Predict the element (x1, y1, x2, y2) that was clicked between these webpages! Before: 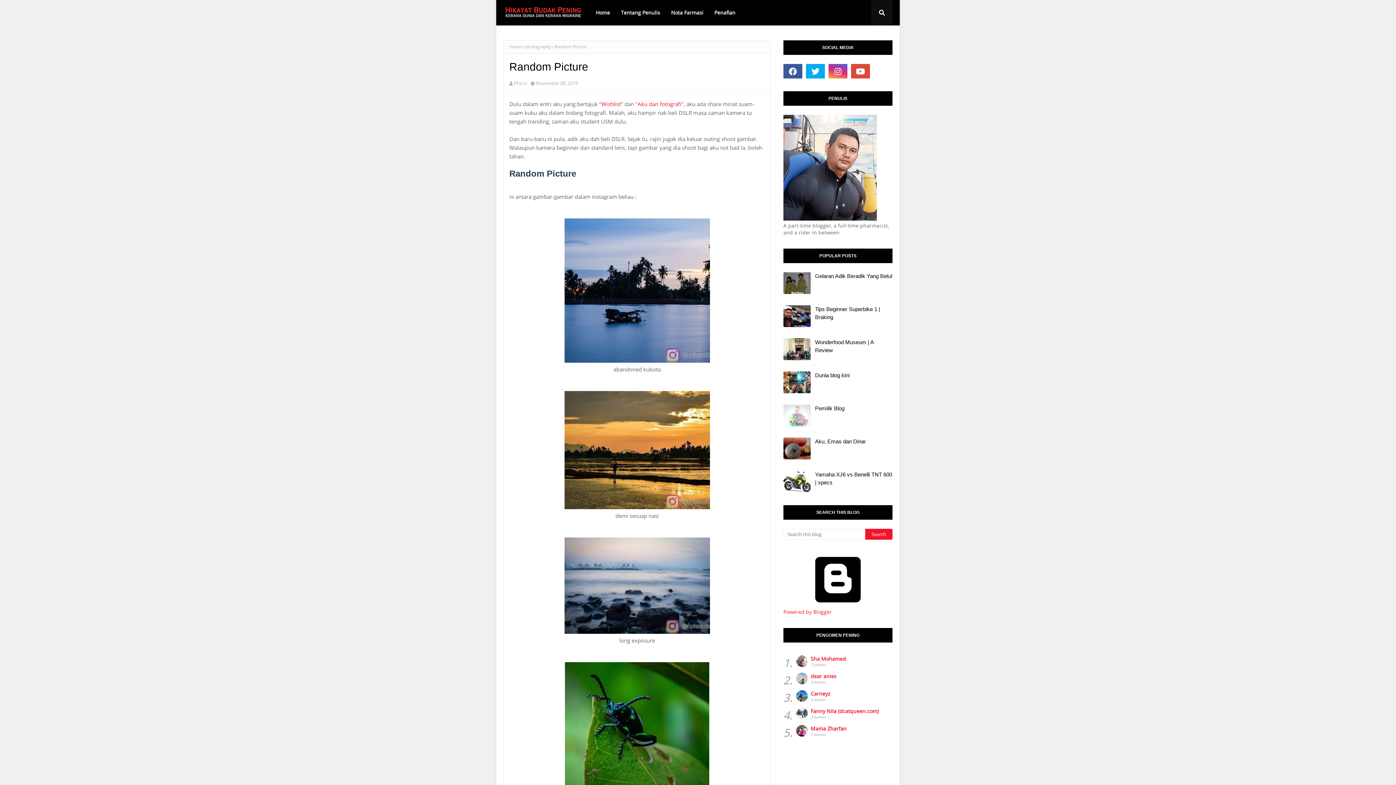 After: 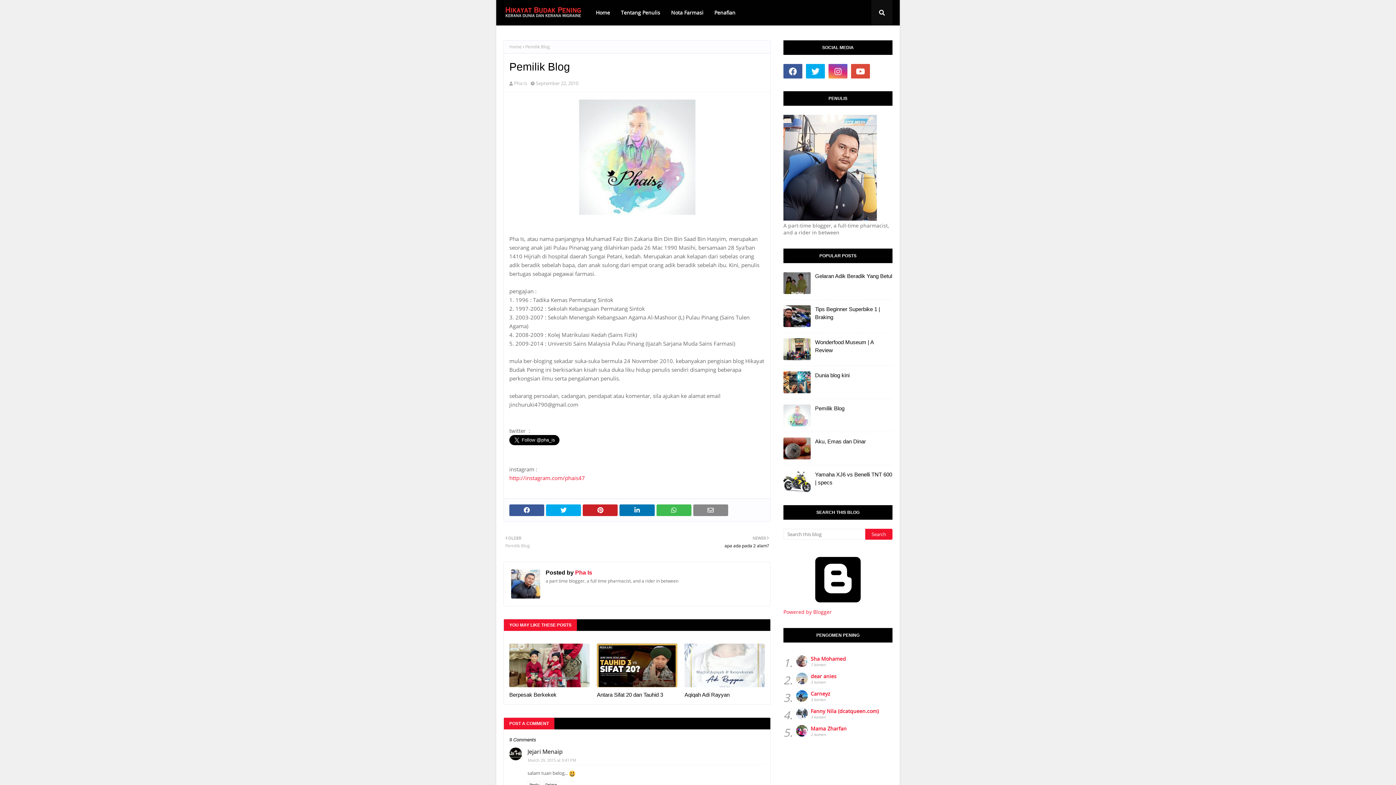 Action: label: Pemilik Blog bbox: (815, 404, 892, 412)